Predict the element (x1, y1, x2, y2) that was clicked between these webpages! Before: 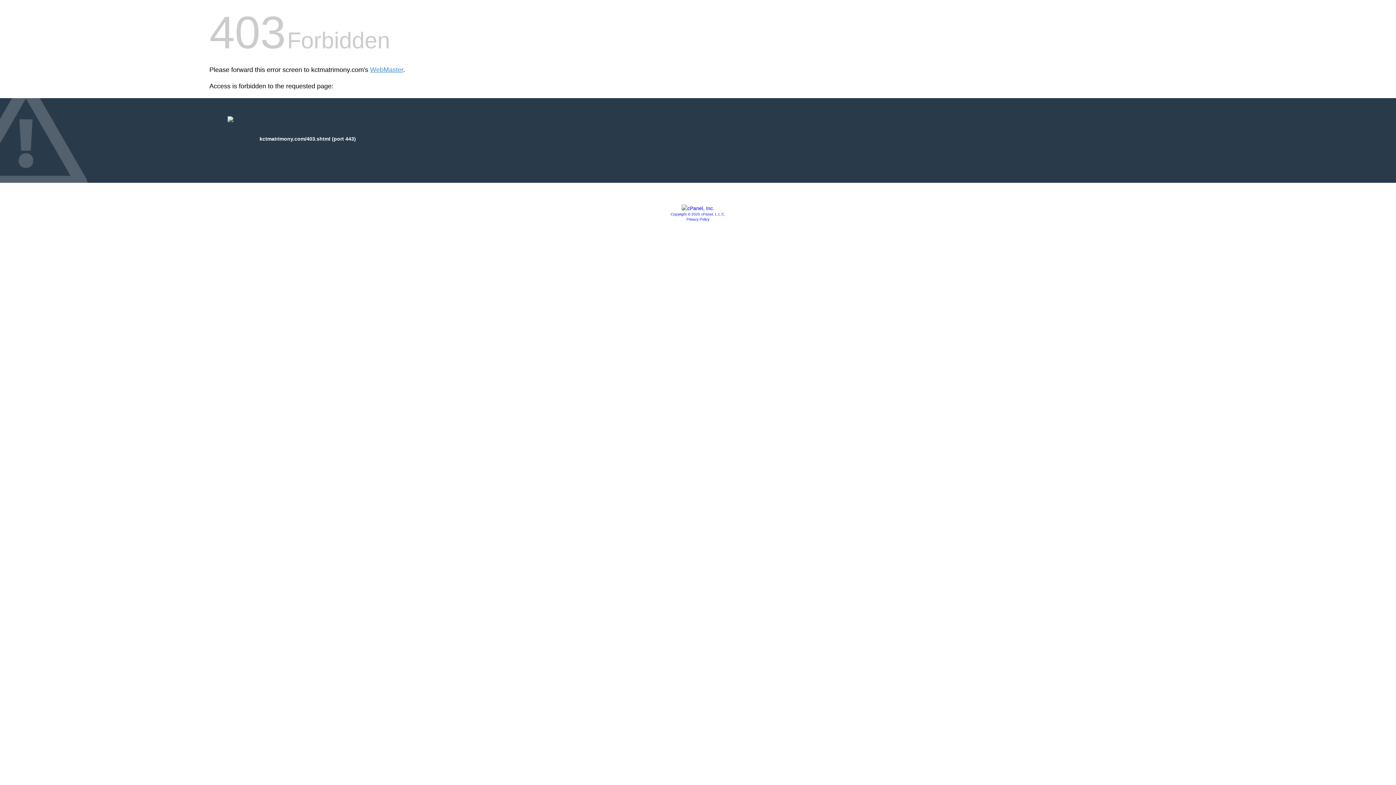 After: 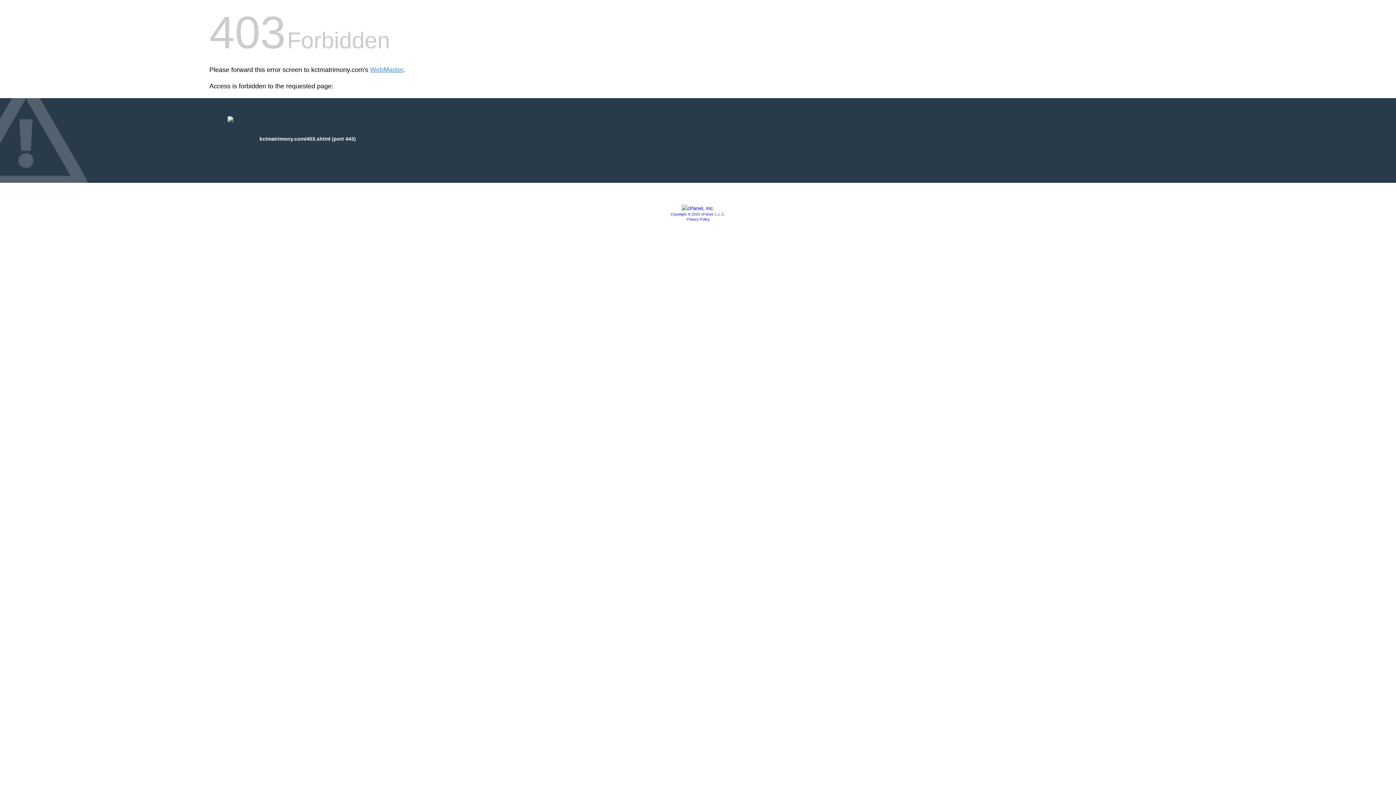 Action: bbox: (681, 205, 714, 211)